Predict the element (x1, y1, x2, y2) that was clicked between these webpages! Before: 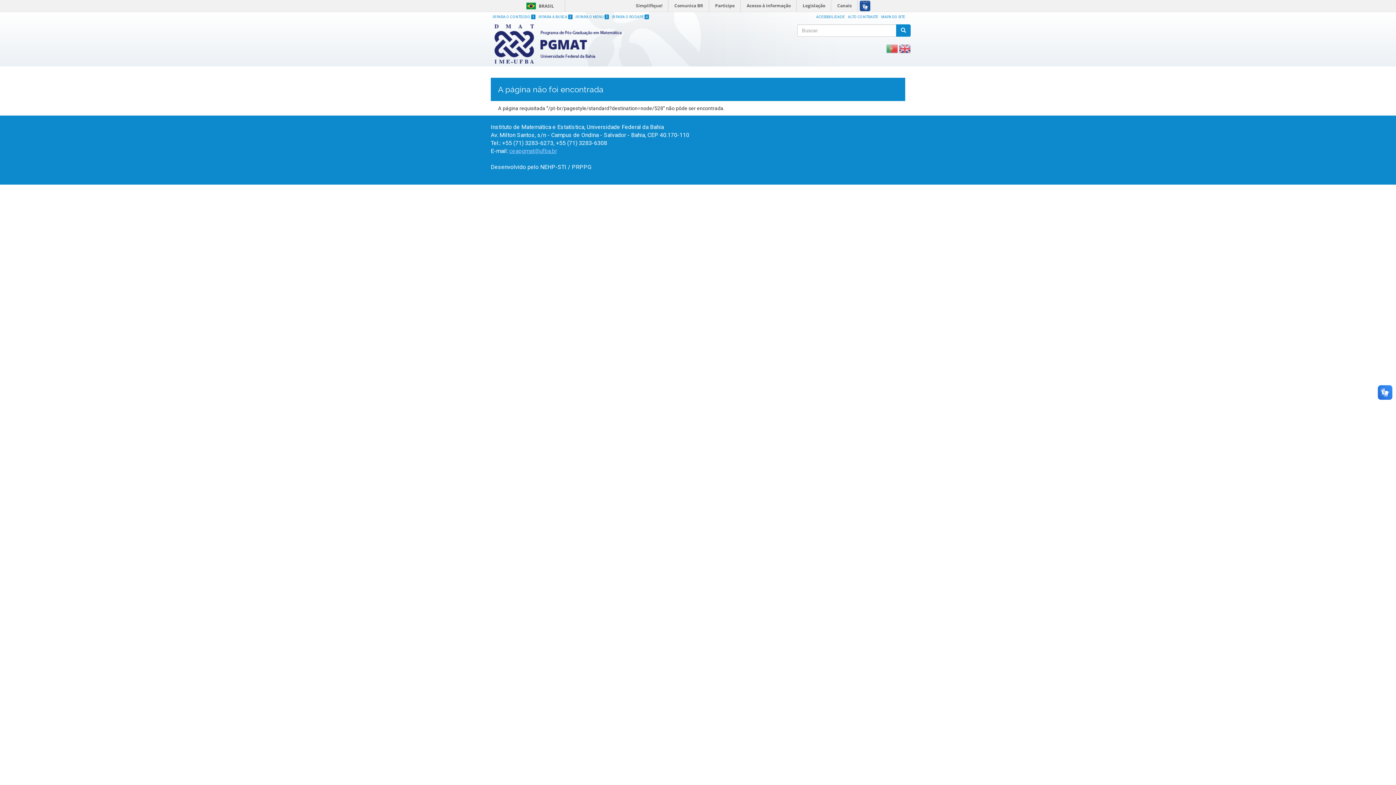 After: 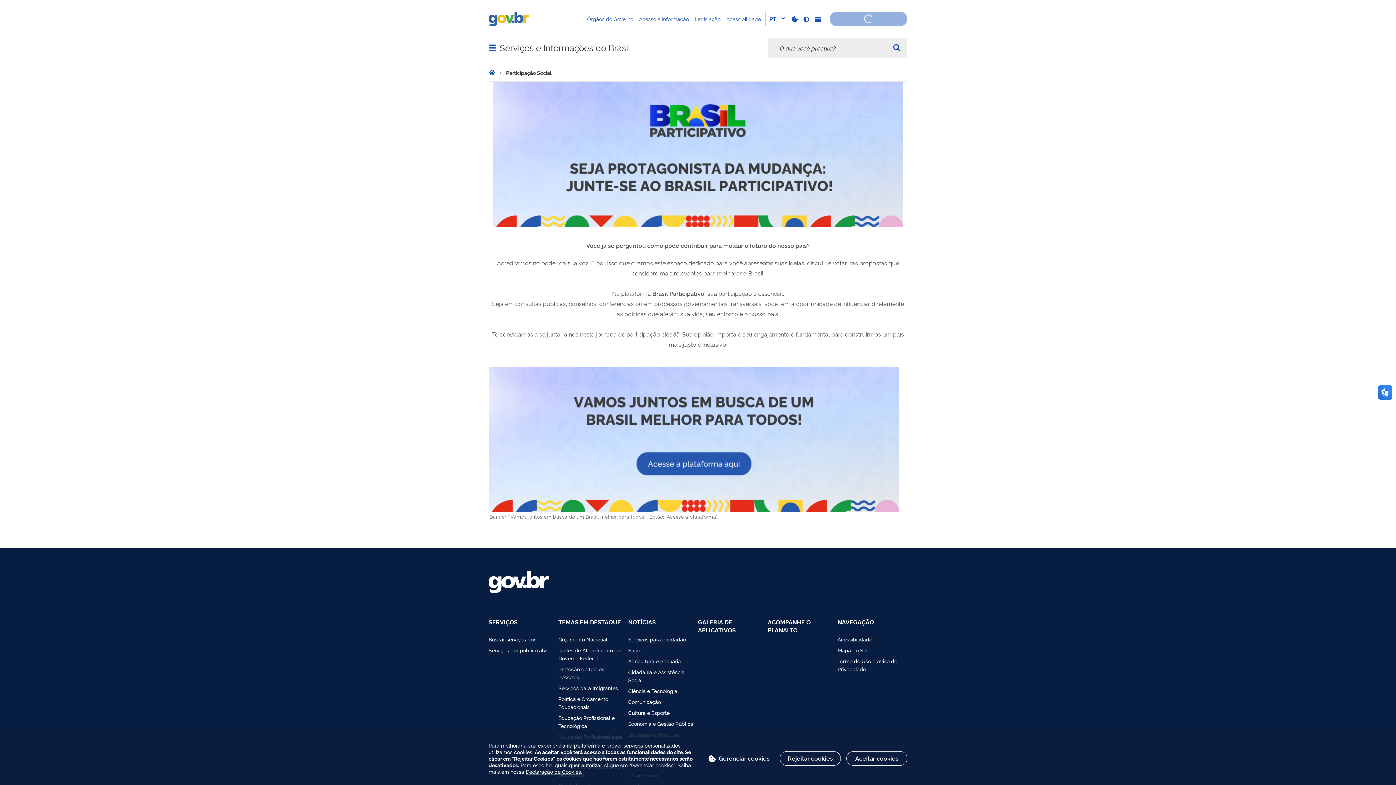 Action: bbox: (710, 0, 740, 11) label: Participe